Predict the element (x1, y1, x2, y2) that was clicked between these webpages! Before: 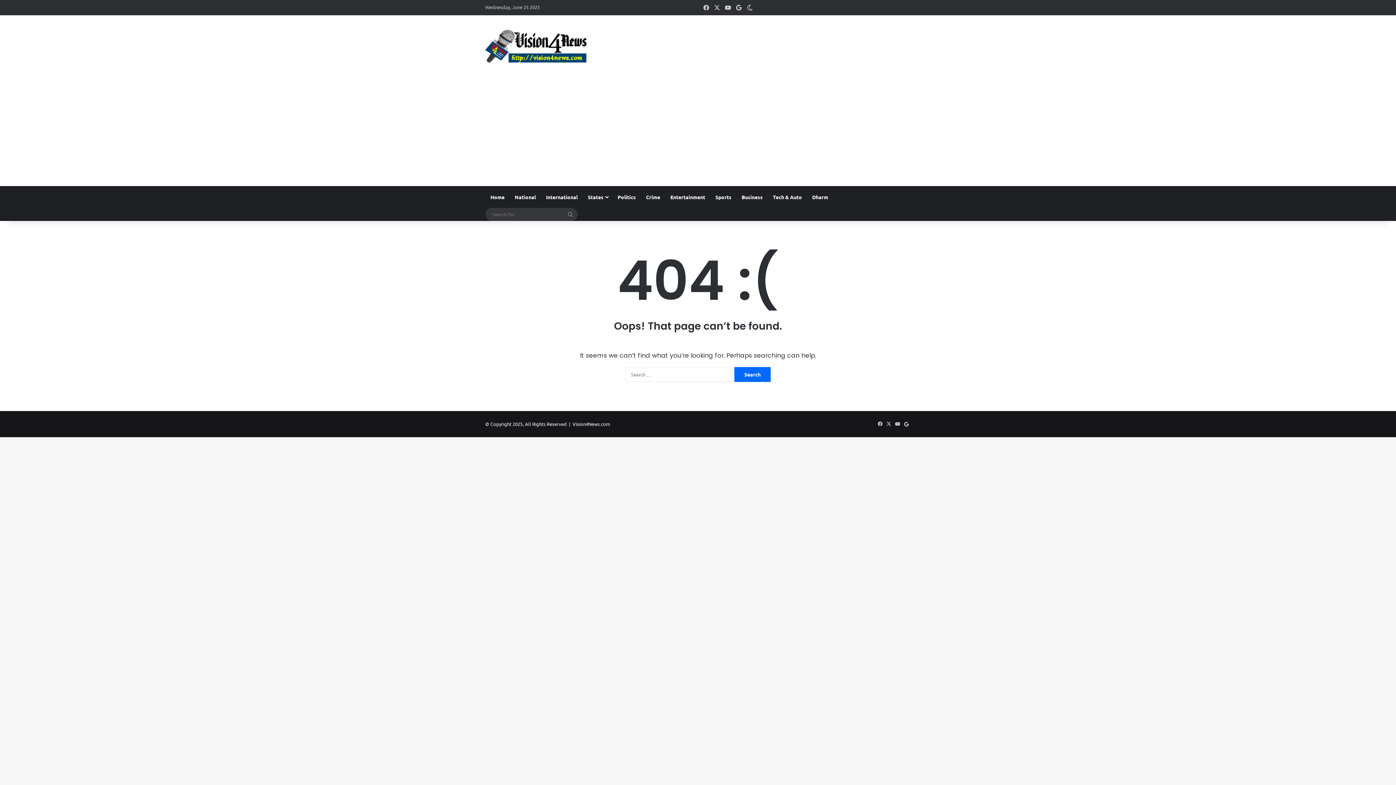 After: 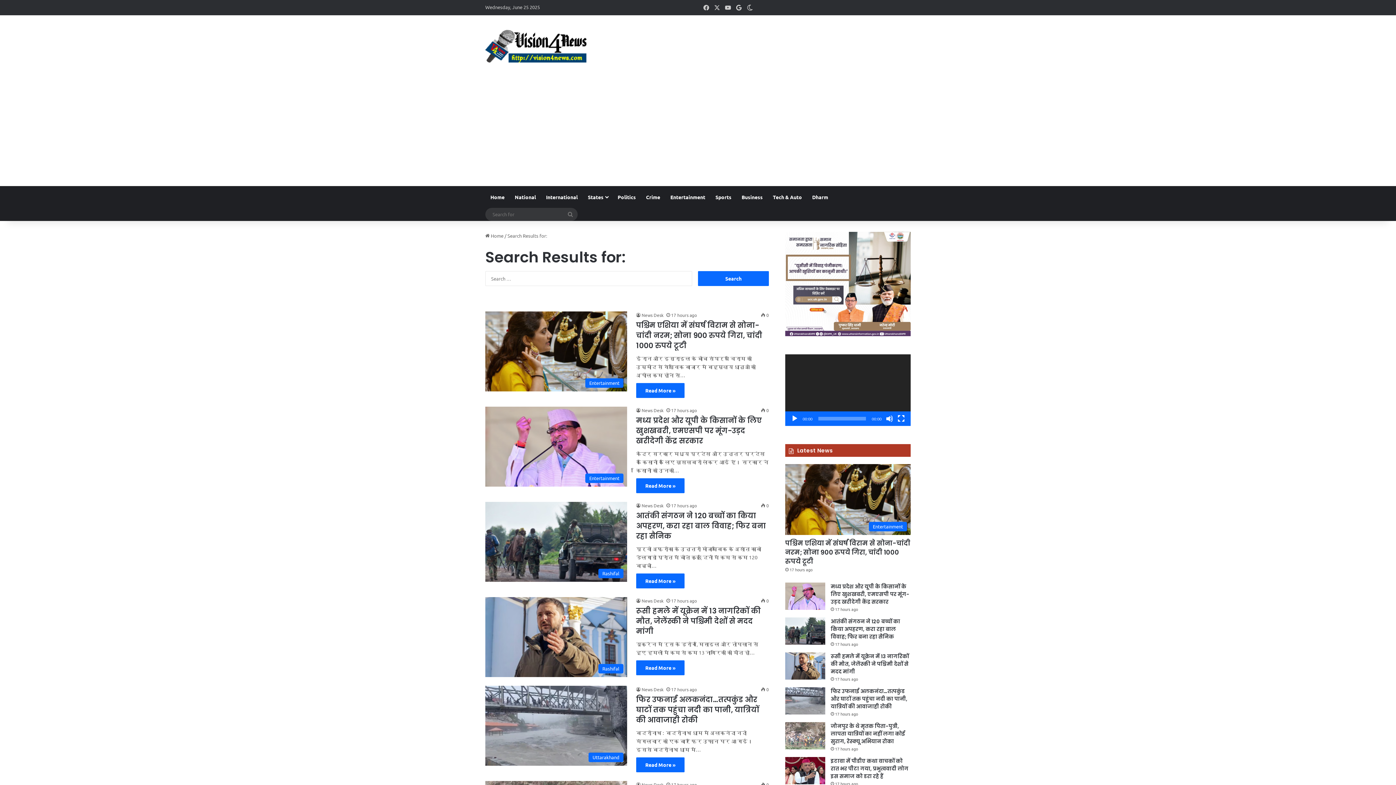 Action: bbox: (563, 208, 577, 221) label: Search for